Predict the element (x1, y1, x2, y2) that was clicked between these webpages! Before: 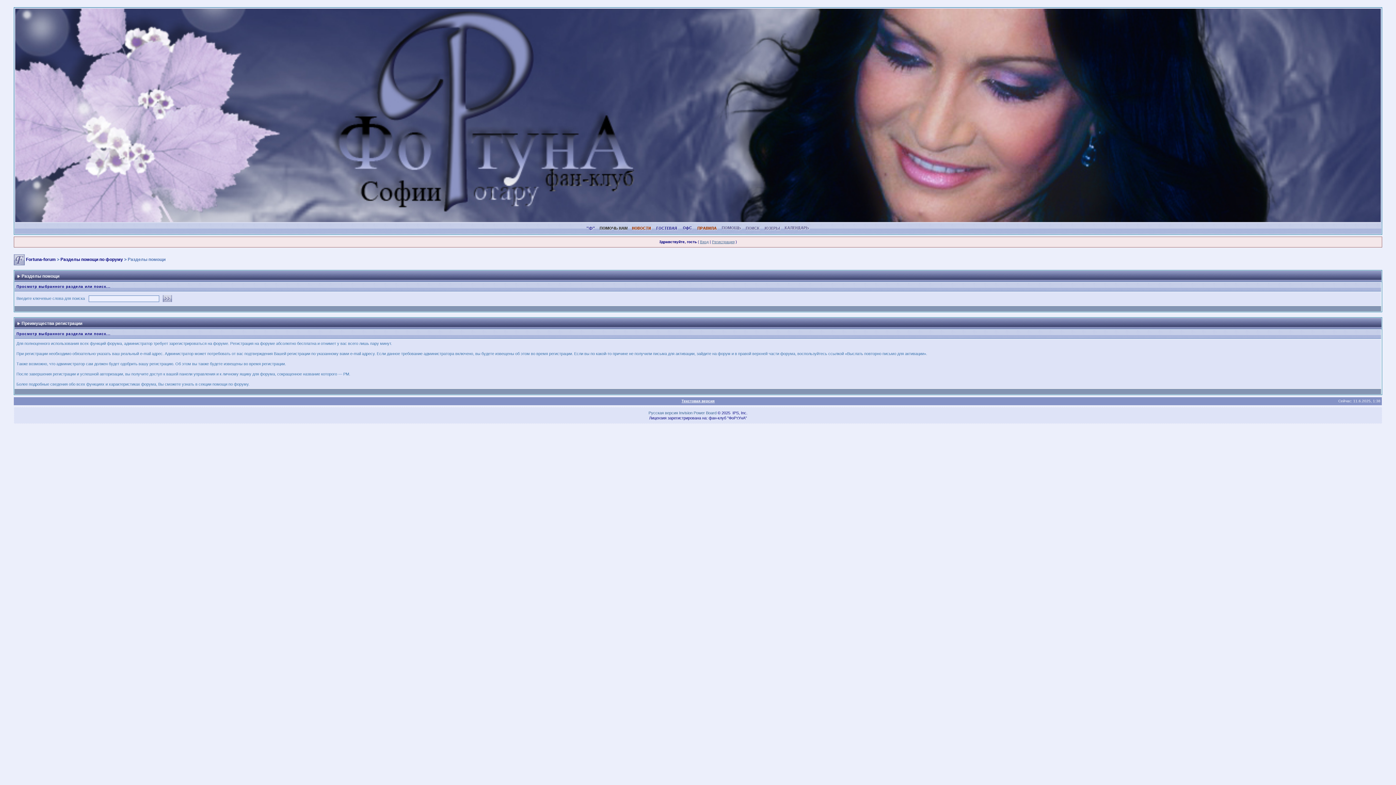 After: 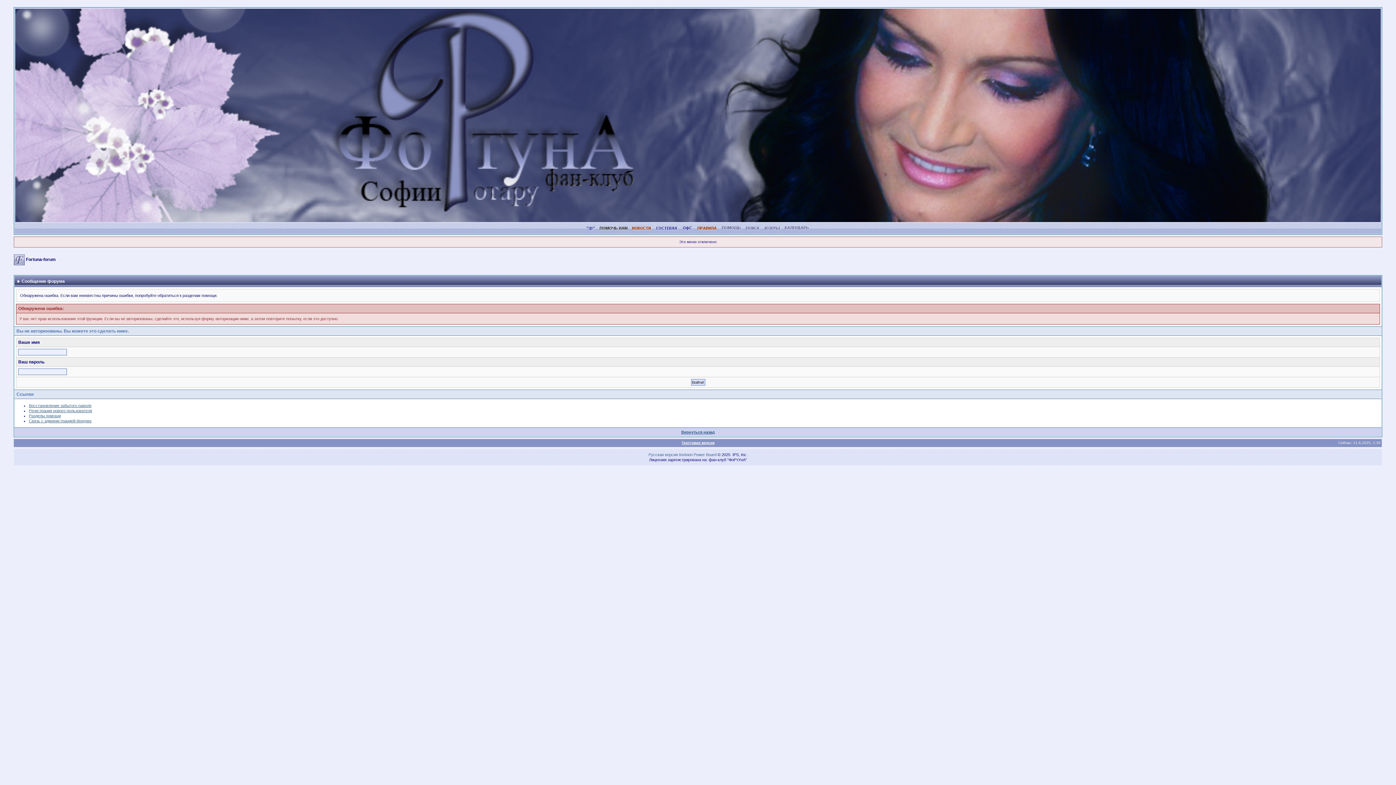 Action: bbox: (744, 226, 762, 230)